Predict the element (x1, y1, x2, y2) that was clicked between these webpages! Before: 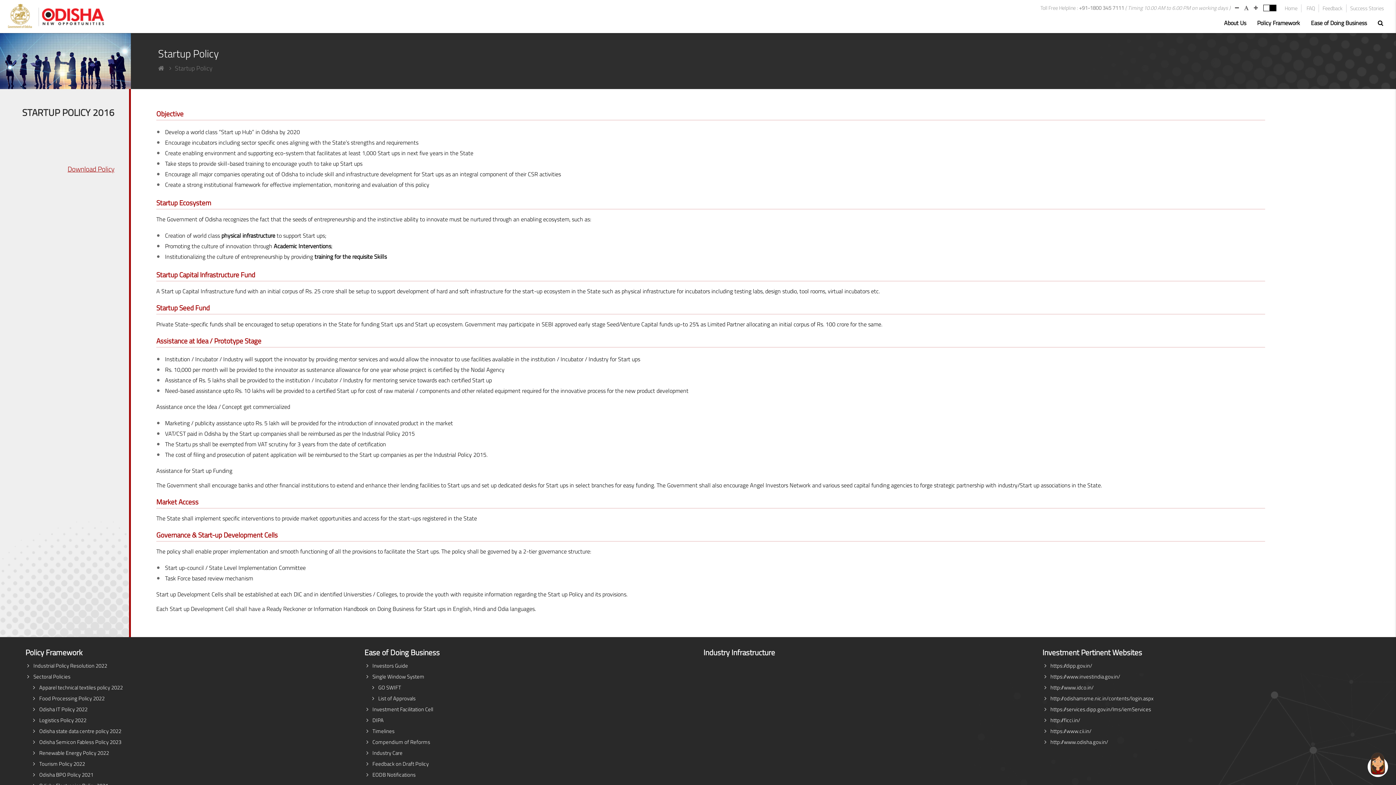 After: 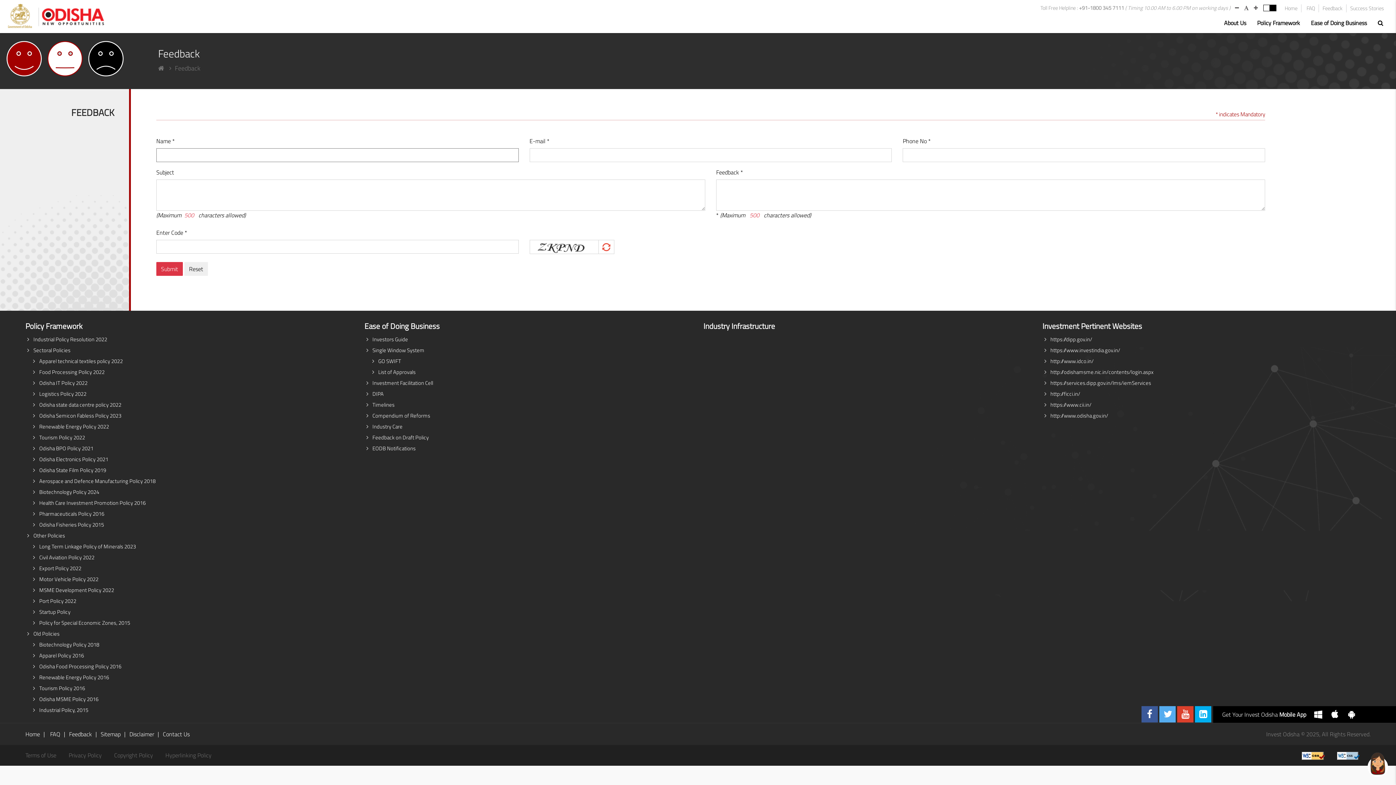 Action: label: Feedback bbox: (1319, 4, 1346, 12)